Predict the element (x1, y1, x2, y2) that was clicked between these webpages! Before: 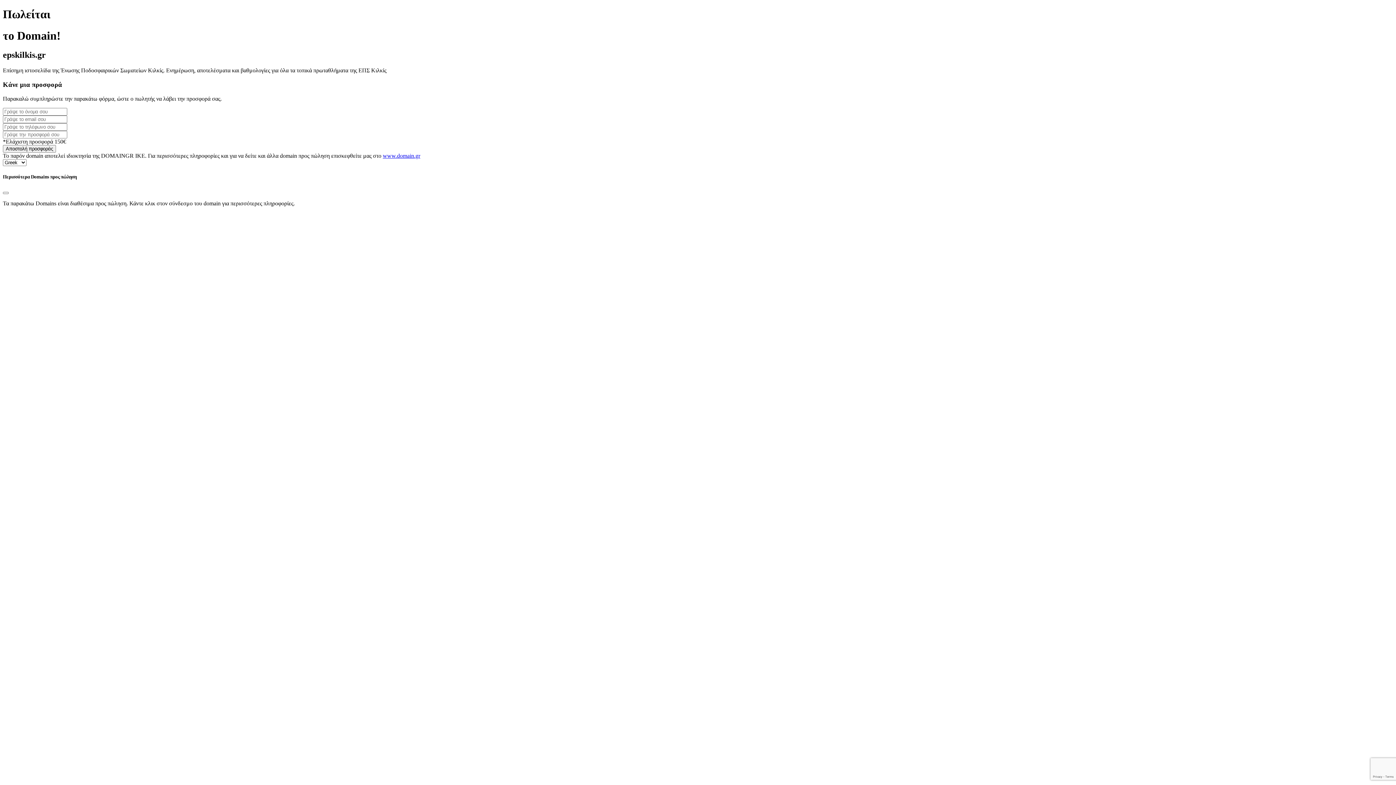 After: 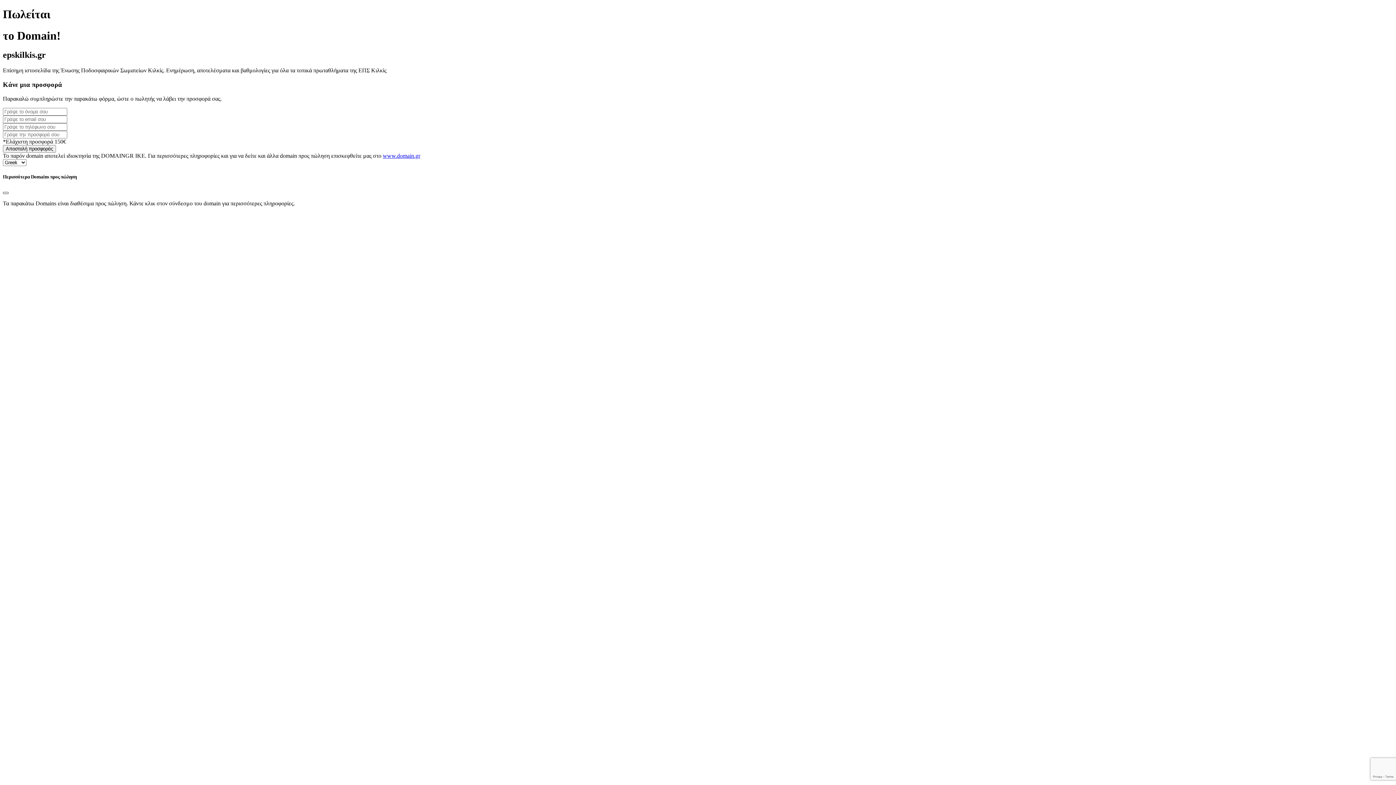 Action: label: Close bbox: (2, 192, 8, 194)